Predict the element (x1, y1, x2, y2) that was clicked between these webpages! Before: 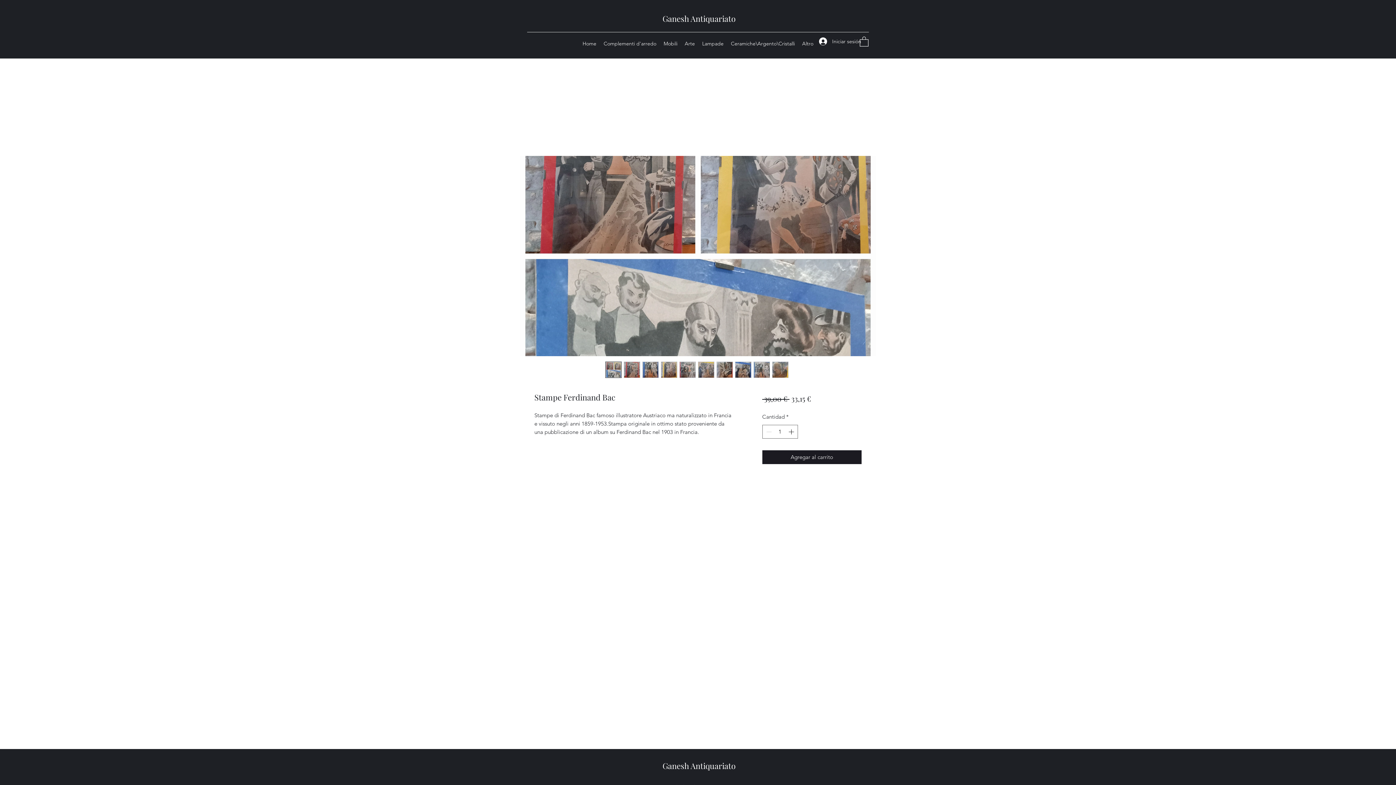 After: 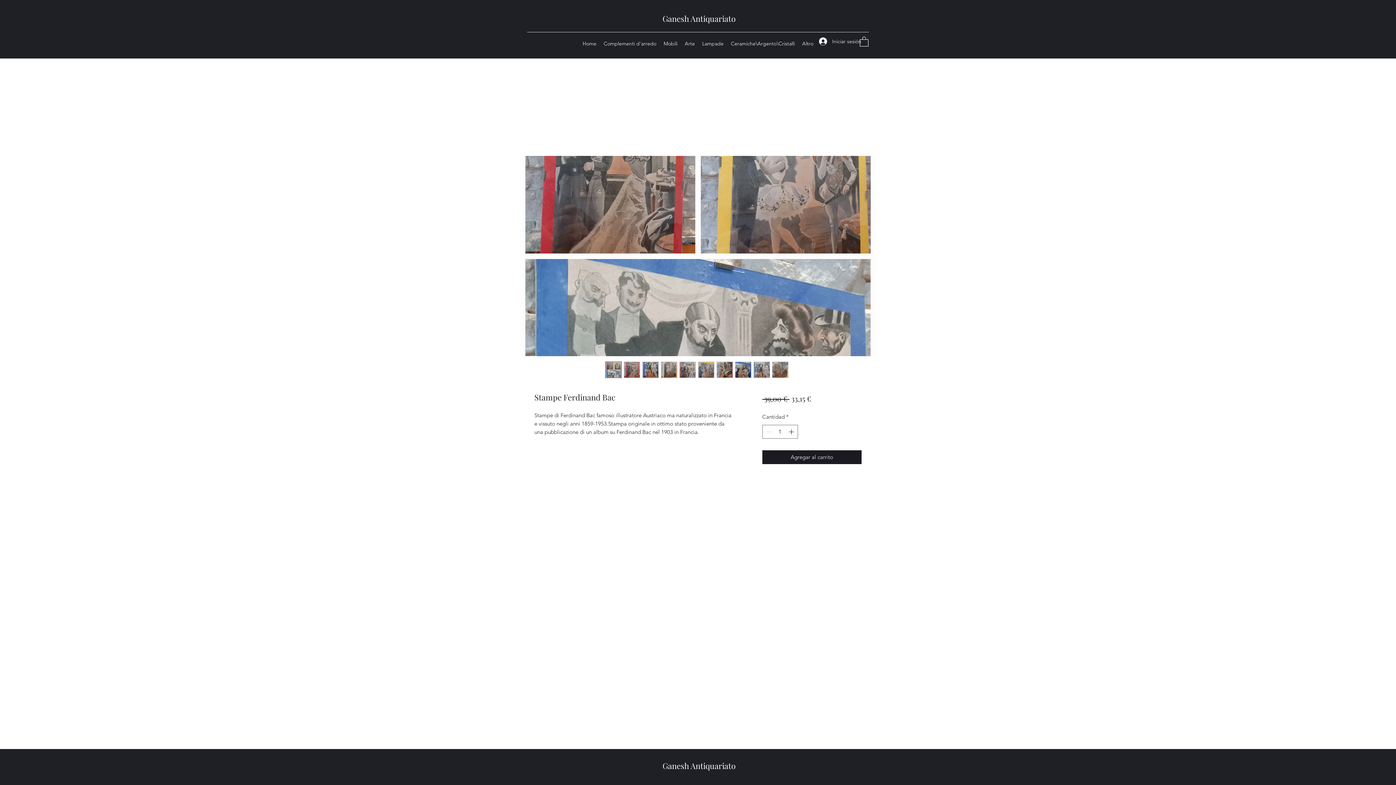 Action: bbox: (605, 361, 621, 378)